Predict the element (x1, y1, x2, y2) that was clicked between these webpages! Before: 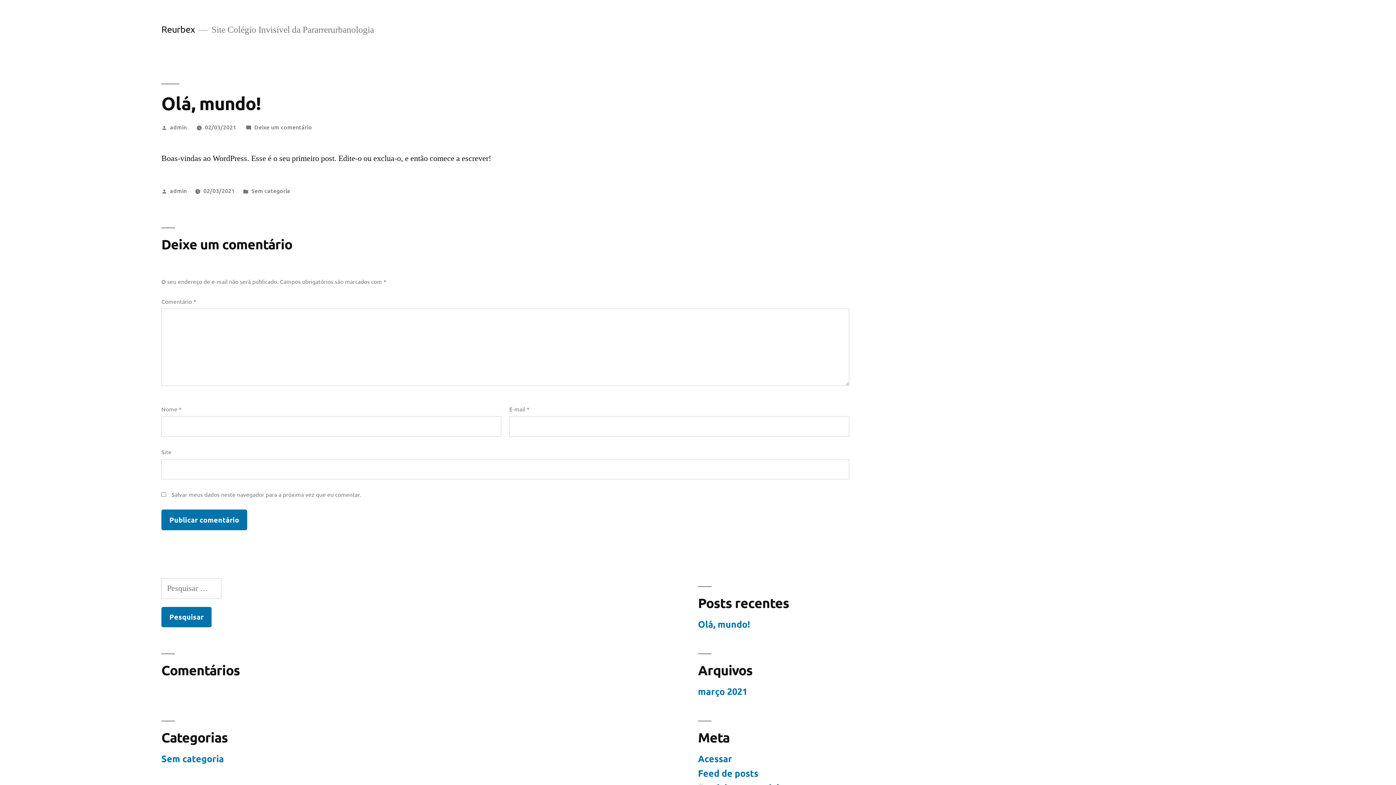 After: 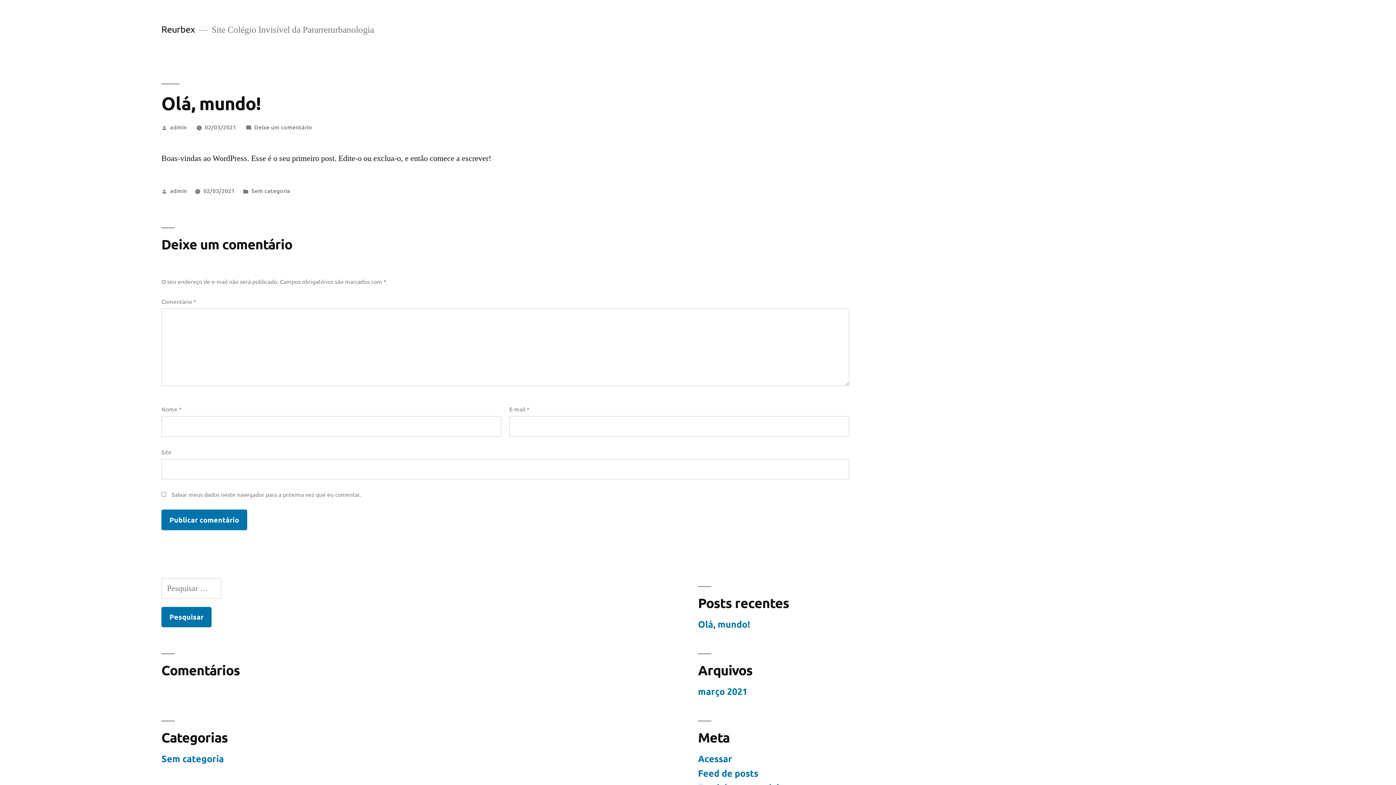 Action: label: 02/03/2021 bbox: (204, 122, 236, 130)